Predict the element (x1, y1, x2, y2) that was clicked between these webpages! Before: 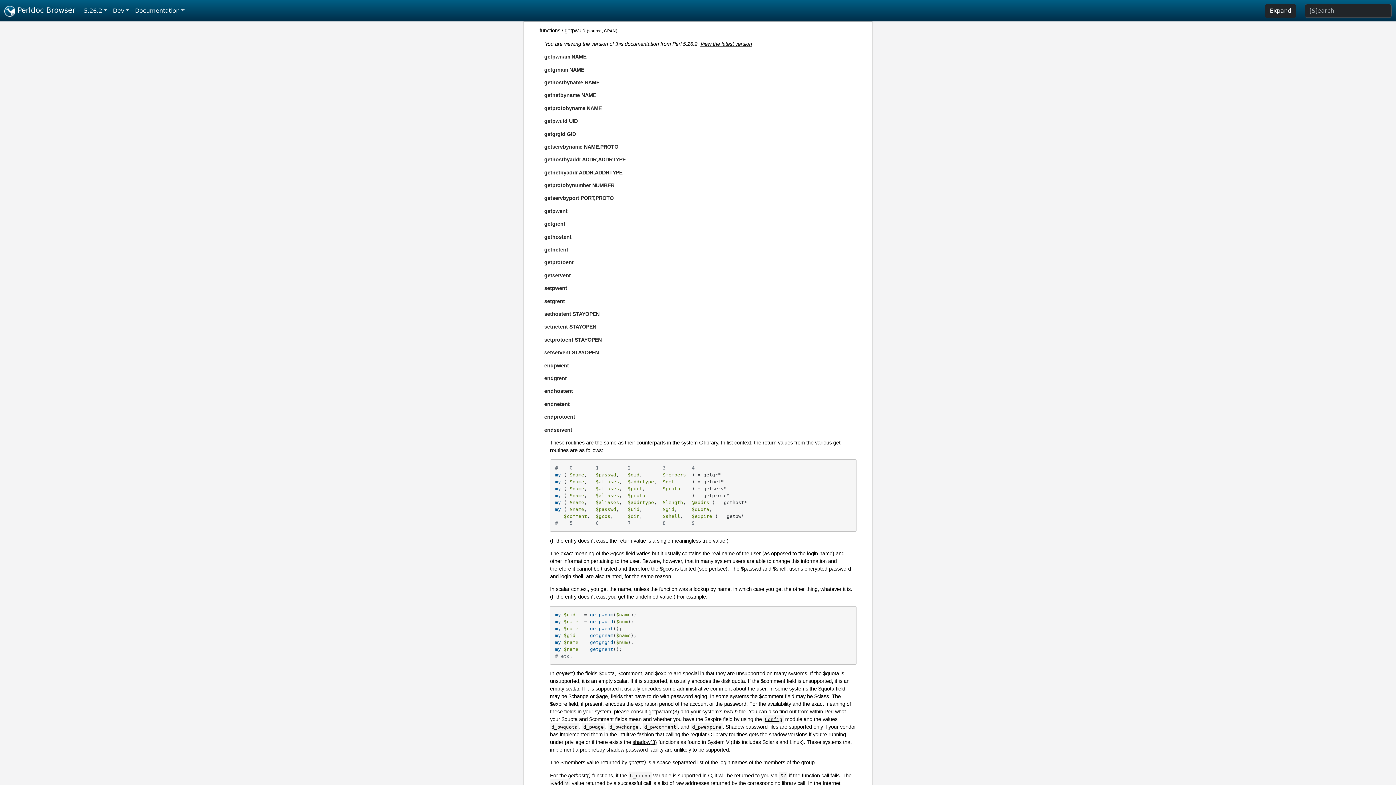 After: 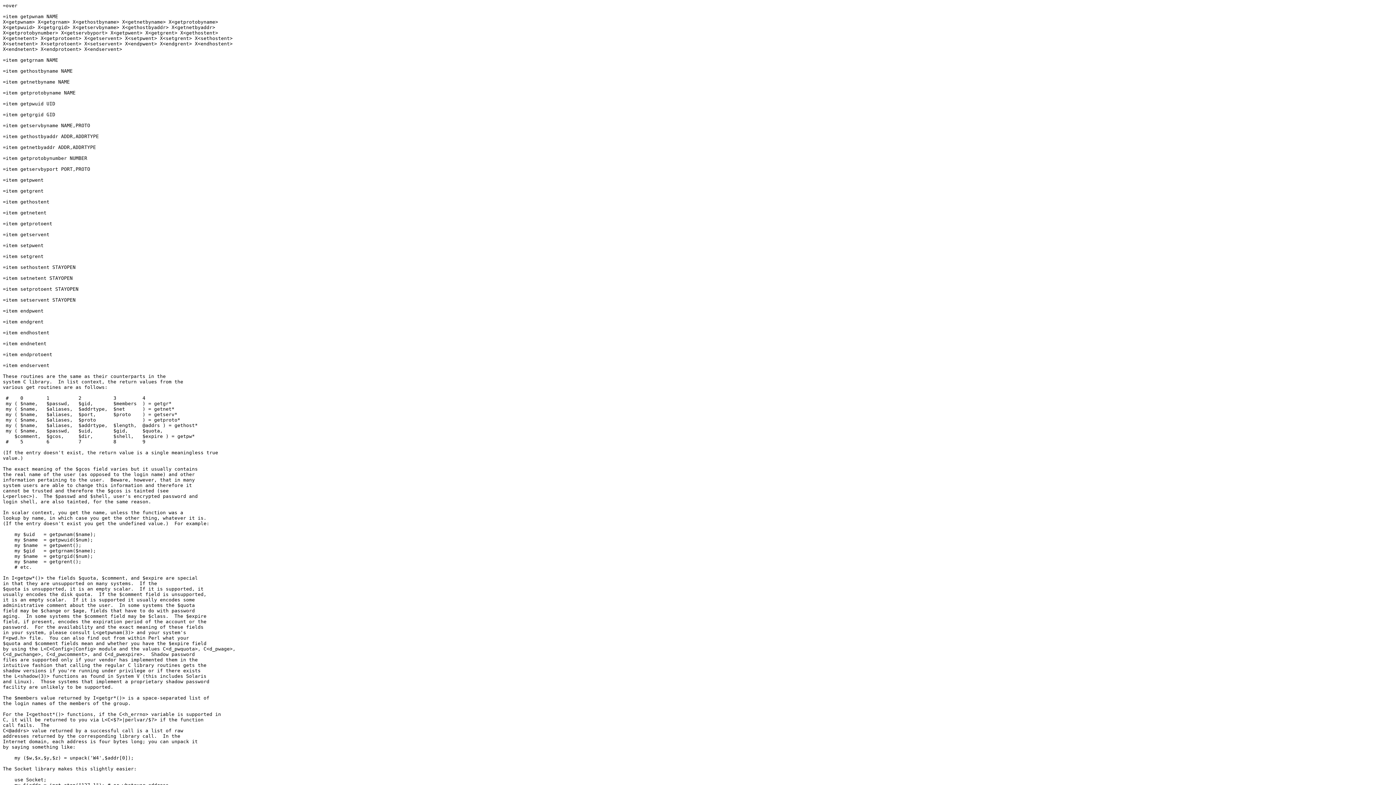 Action: label: source bbox: (588, 28, 601, 33)